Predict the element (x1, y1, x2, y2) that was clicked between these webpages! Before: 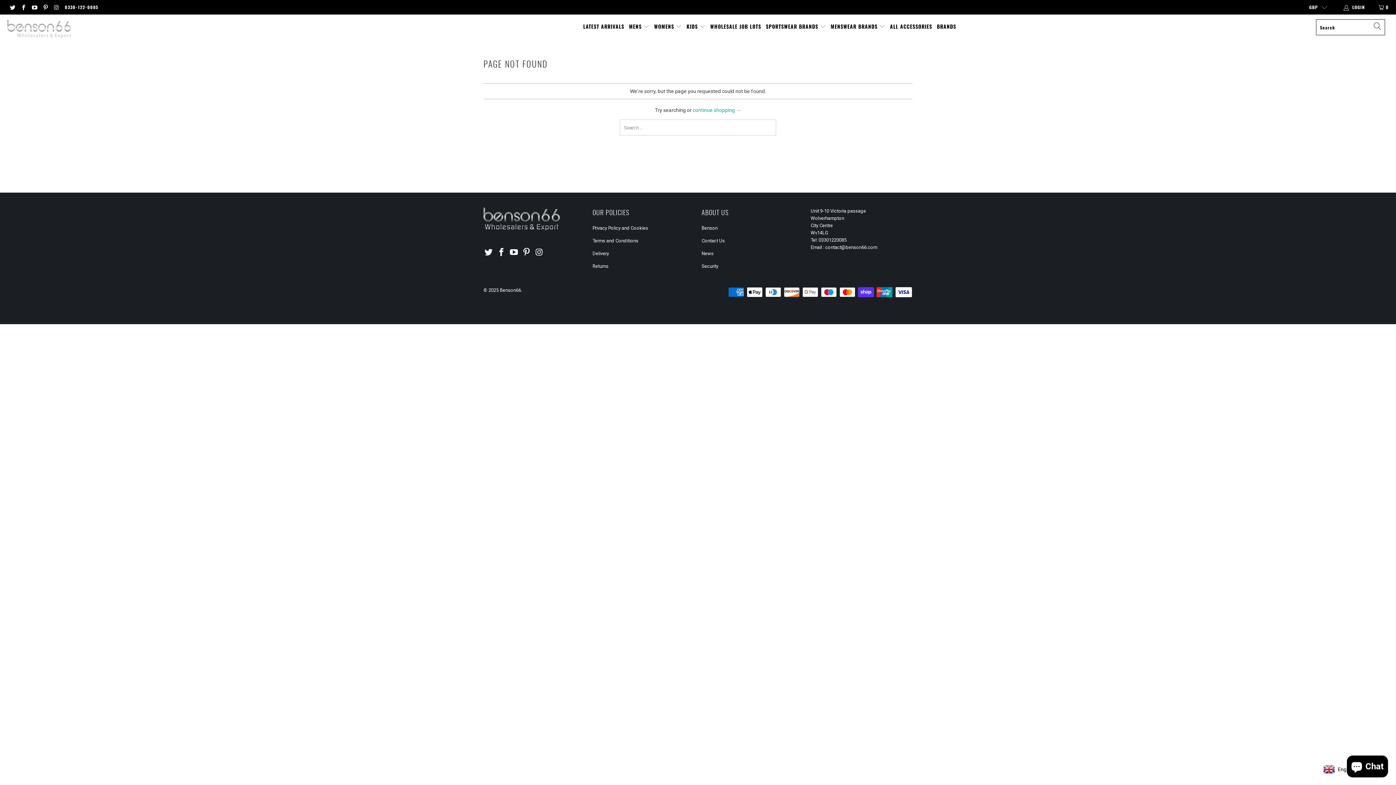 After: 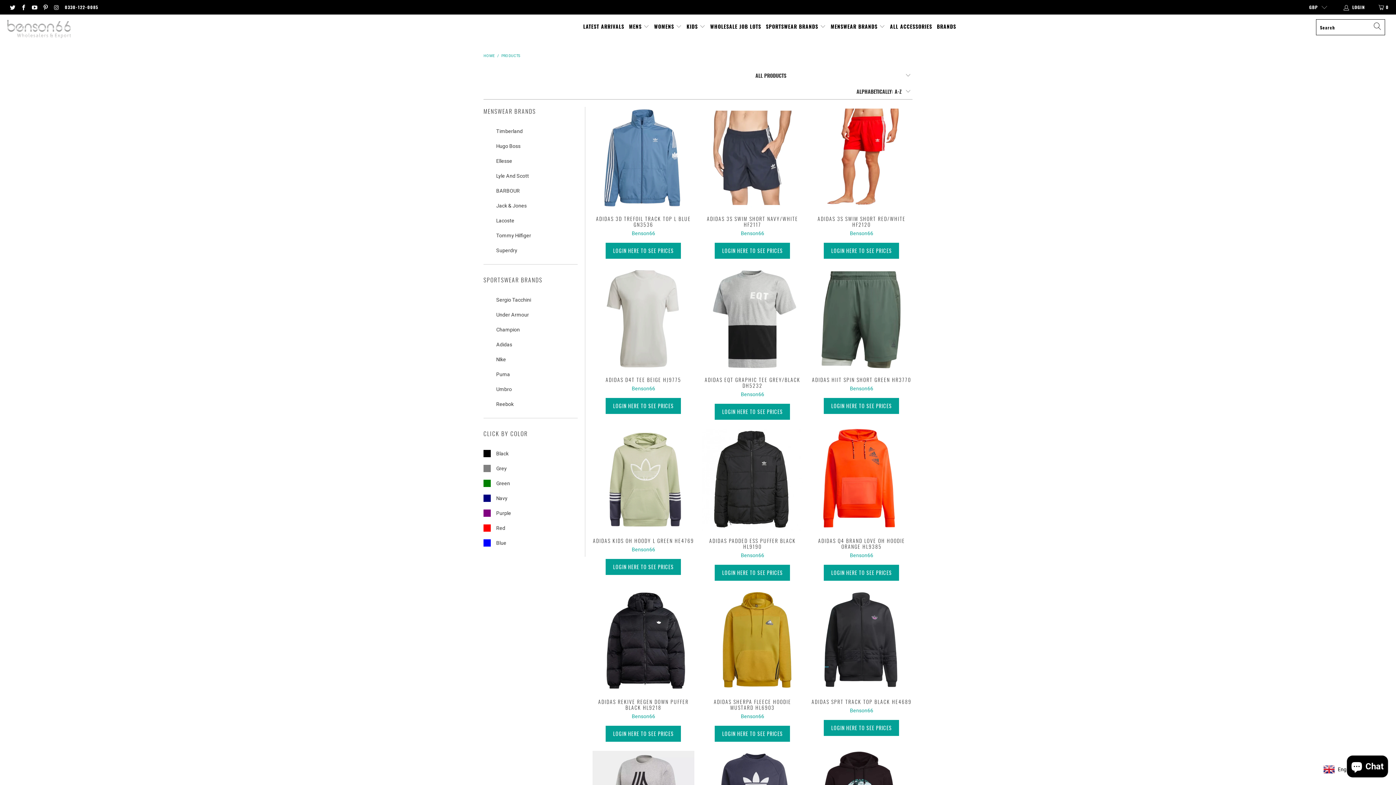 Action: bbox: (692, 107, 741, 113) label: continue shopping →